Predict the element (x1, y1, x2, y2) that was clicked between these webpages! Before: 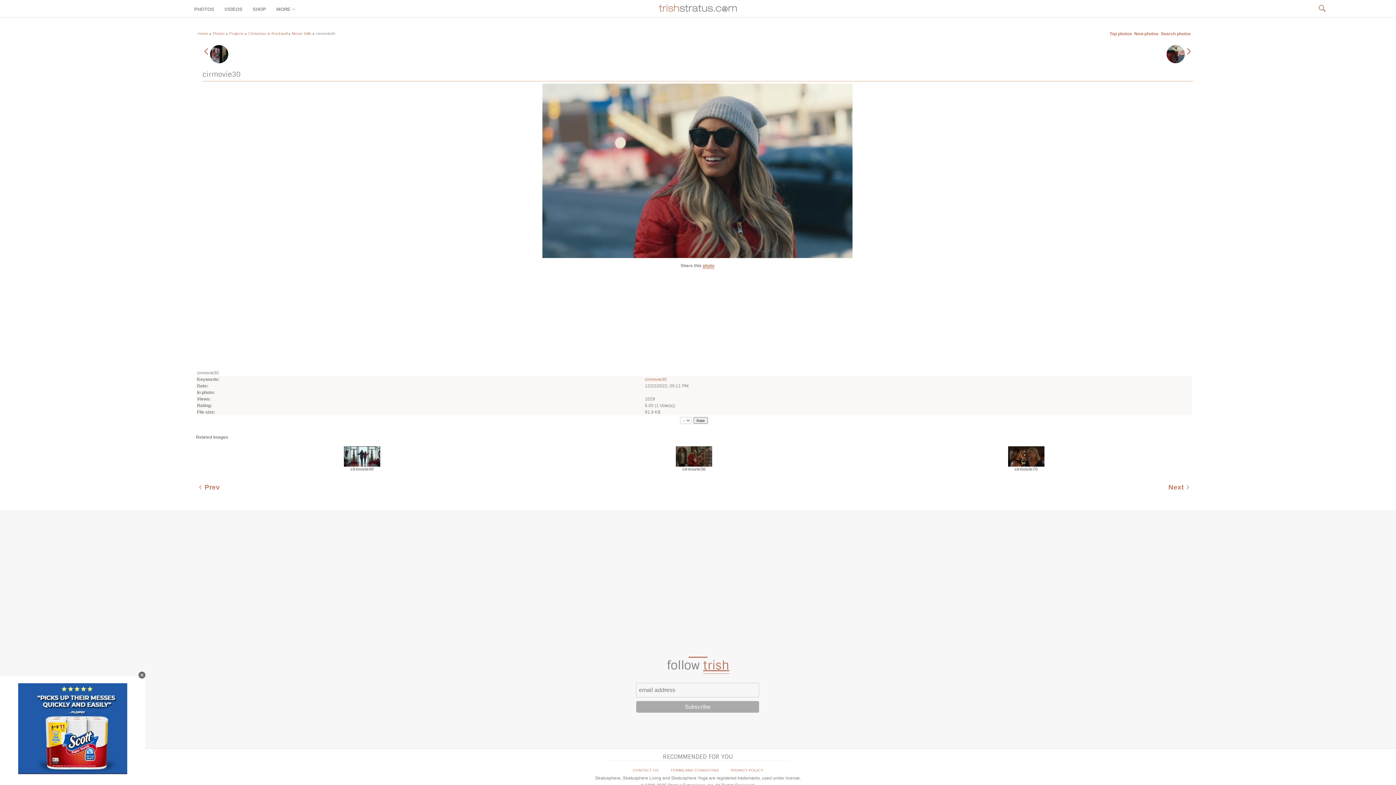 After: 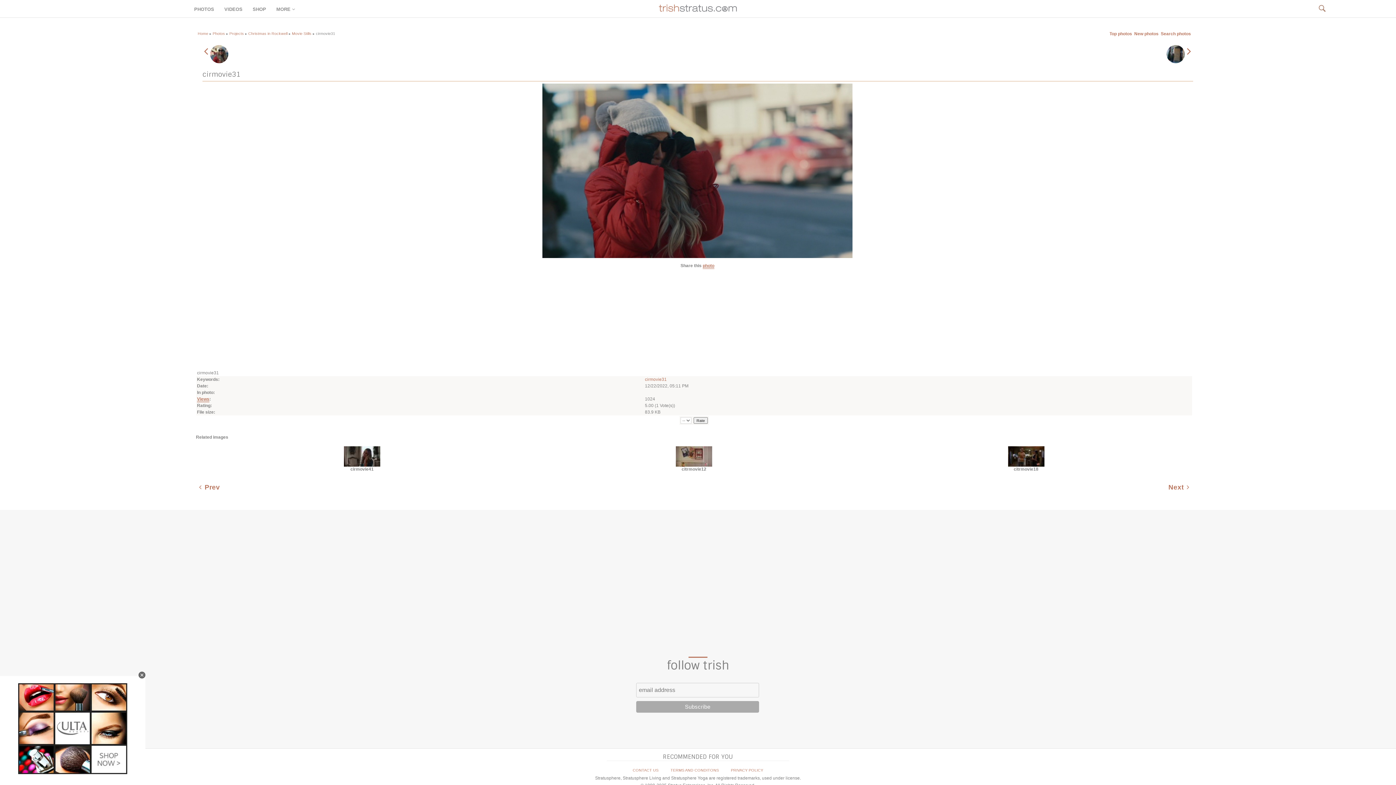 Action: bbox: (1168, 485, 1192, 490) label: Next